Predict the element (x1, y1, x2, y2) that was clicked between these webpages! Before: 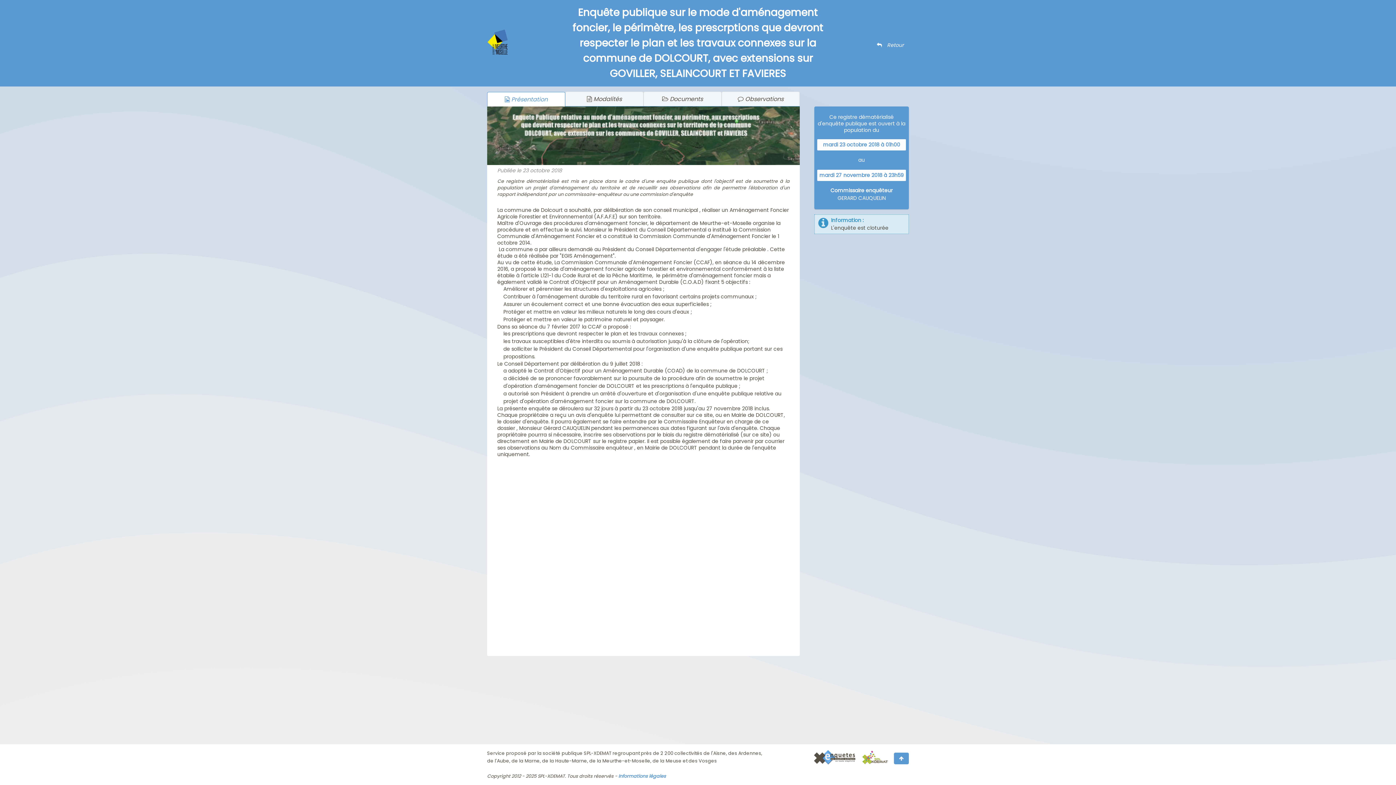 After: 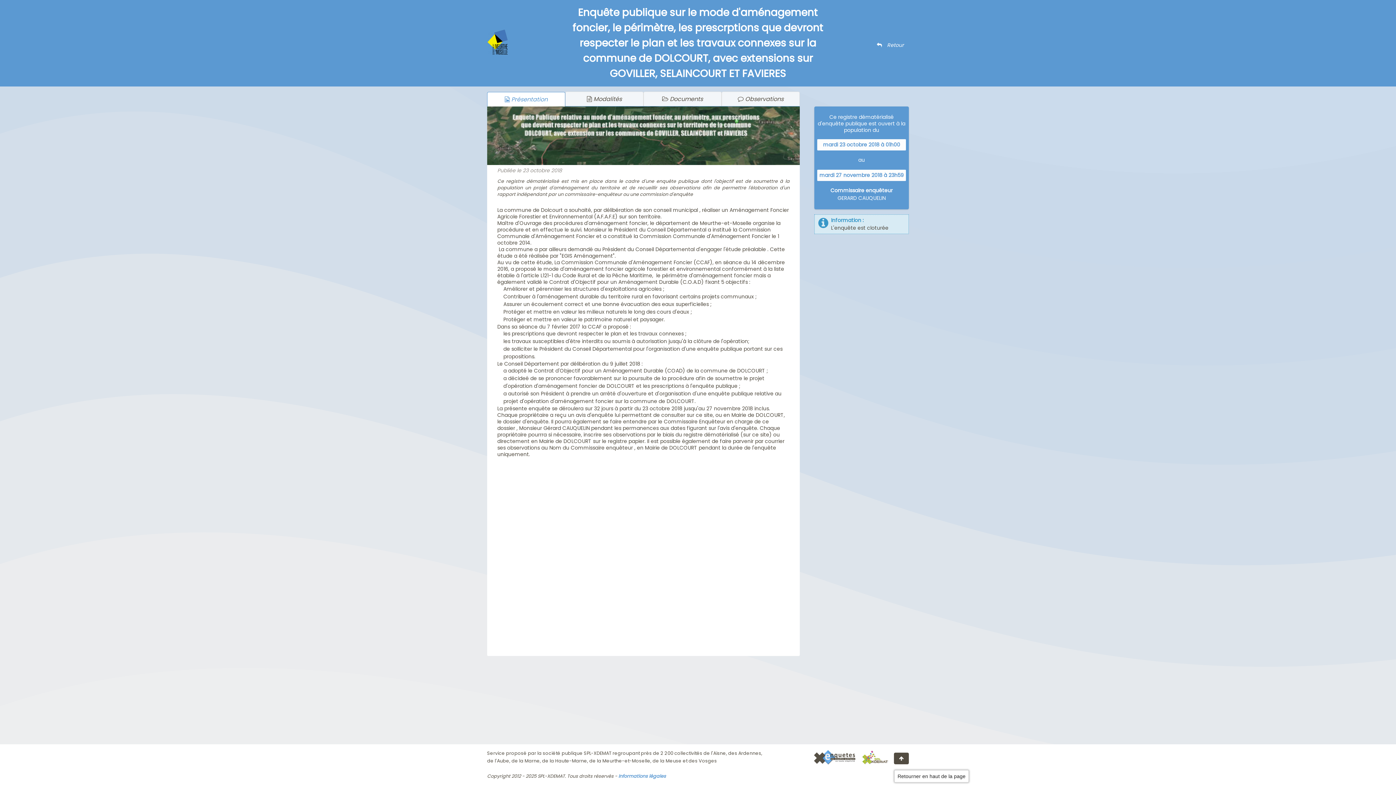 Action: bbox: (894, 753, 909, 764)